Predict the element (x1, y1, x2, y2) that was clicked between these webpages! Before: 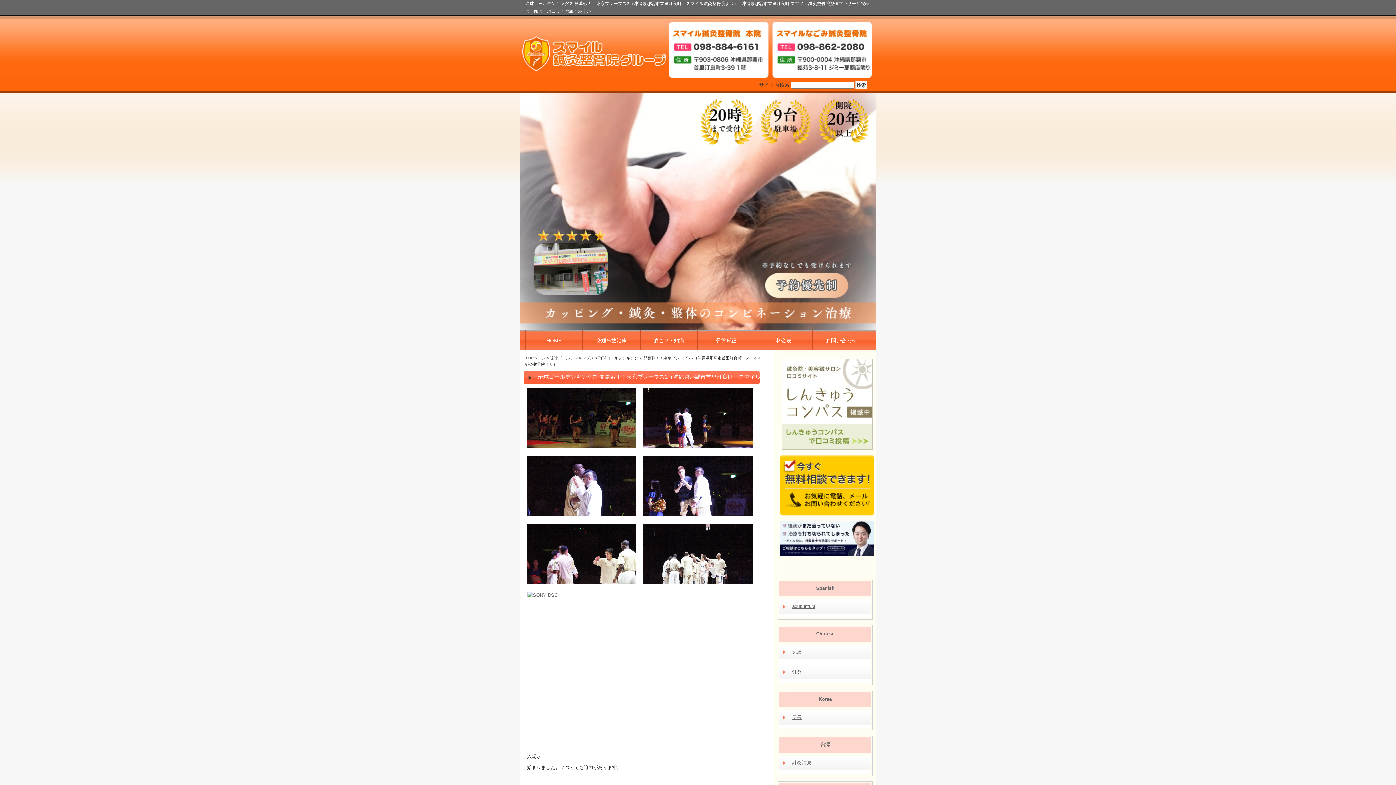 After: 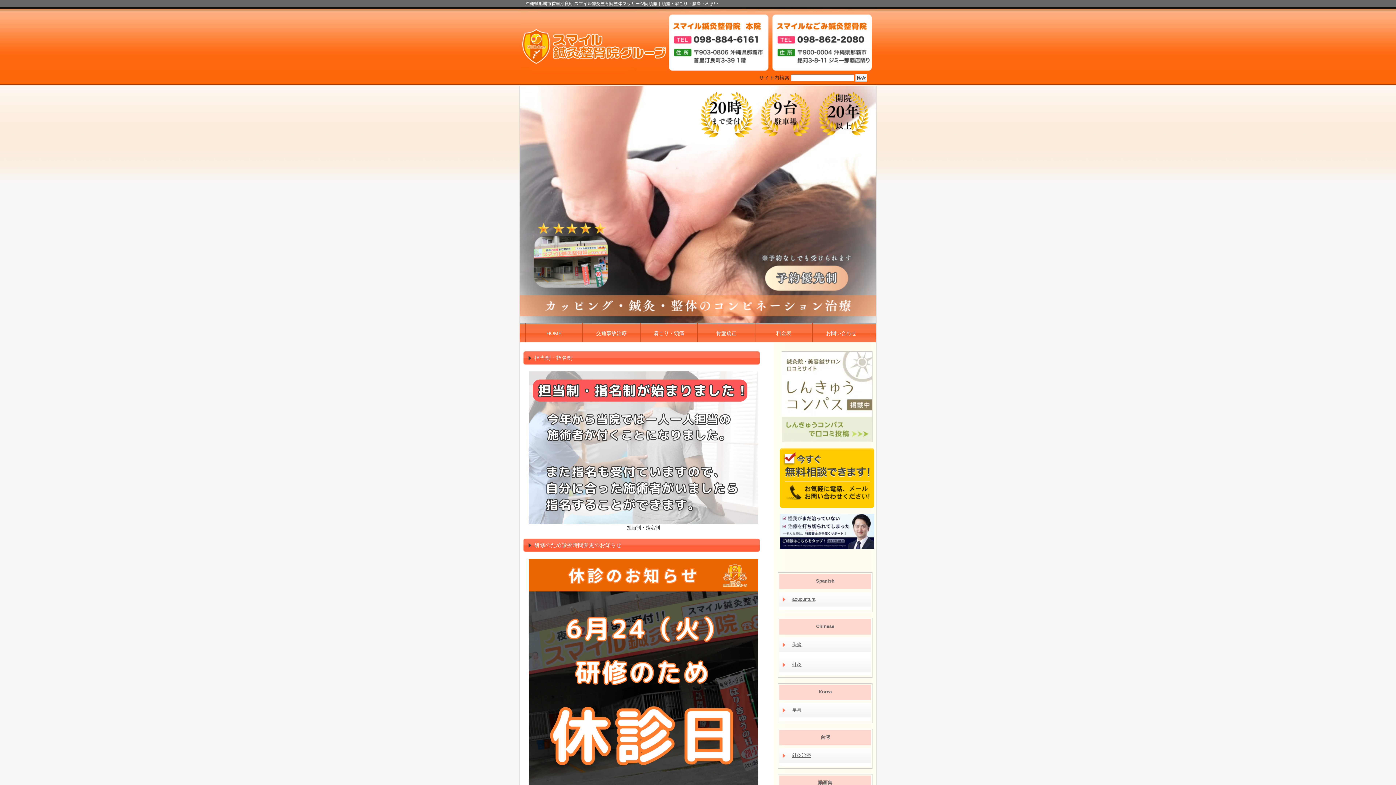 Action: label: HOME bbox: (525, 330, 582, 349)